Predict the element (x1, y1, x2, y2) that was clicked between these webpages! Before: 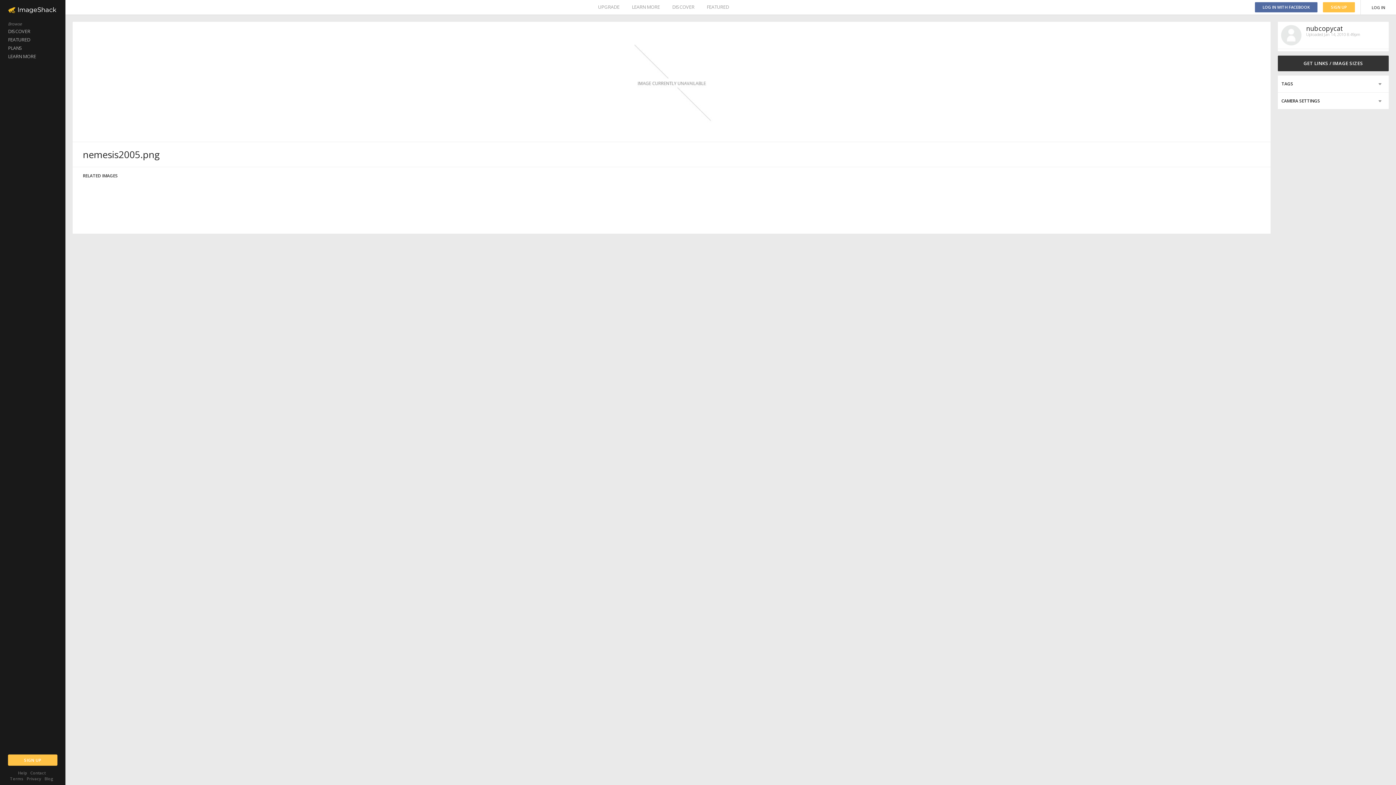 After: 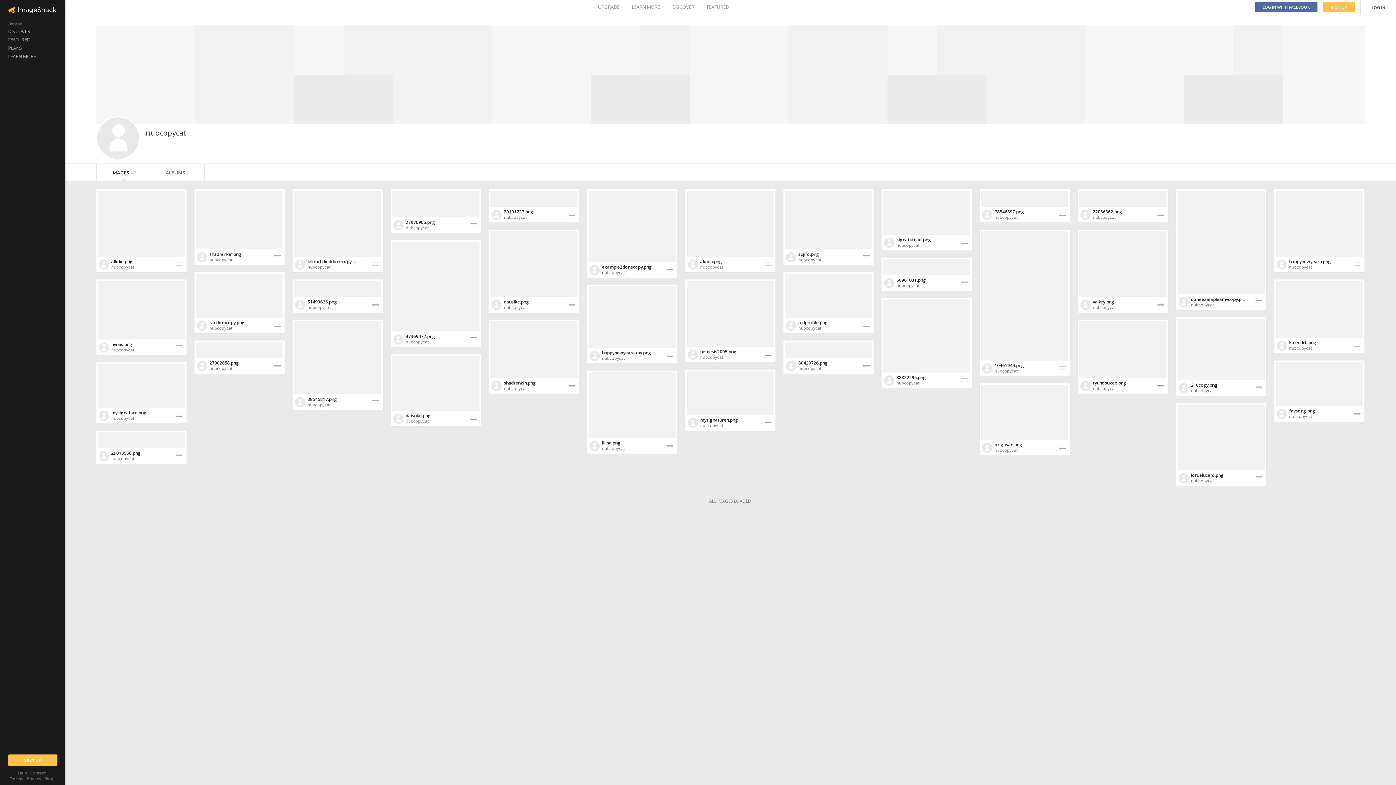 Action: bbox: (1281, 25, 1301, 45)